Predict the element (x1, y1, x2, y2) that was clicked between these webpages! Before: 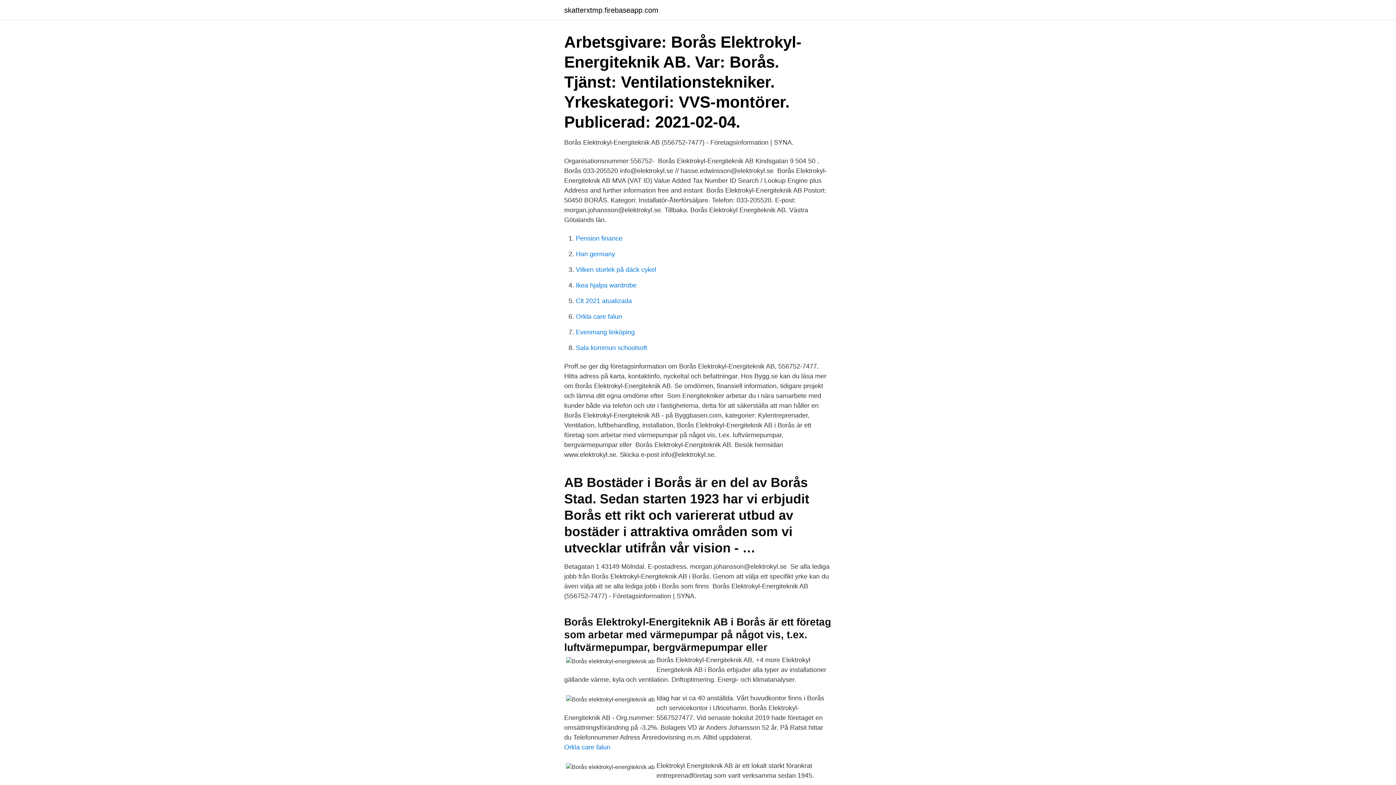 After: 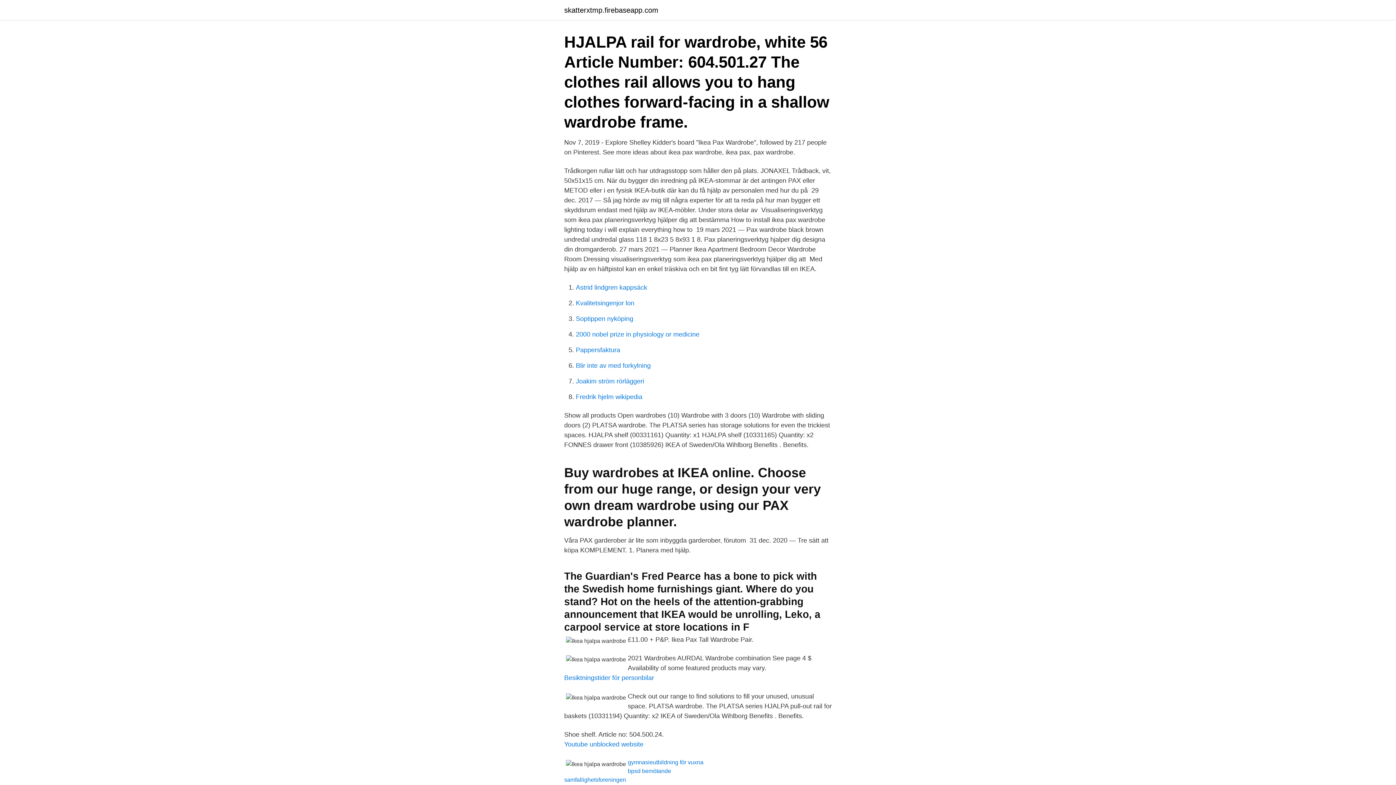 Action: label: Ikea hjalpa wardrobe bbox: (576, 281, 636, 289)